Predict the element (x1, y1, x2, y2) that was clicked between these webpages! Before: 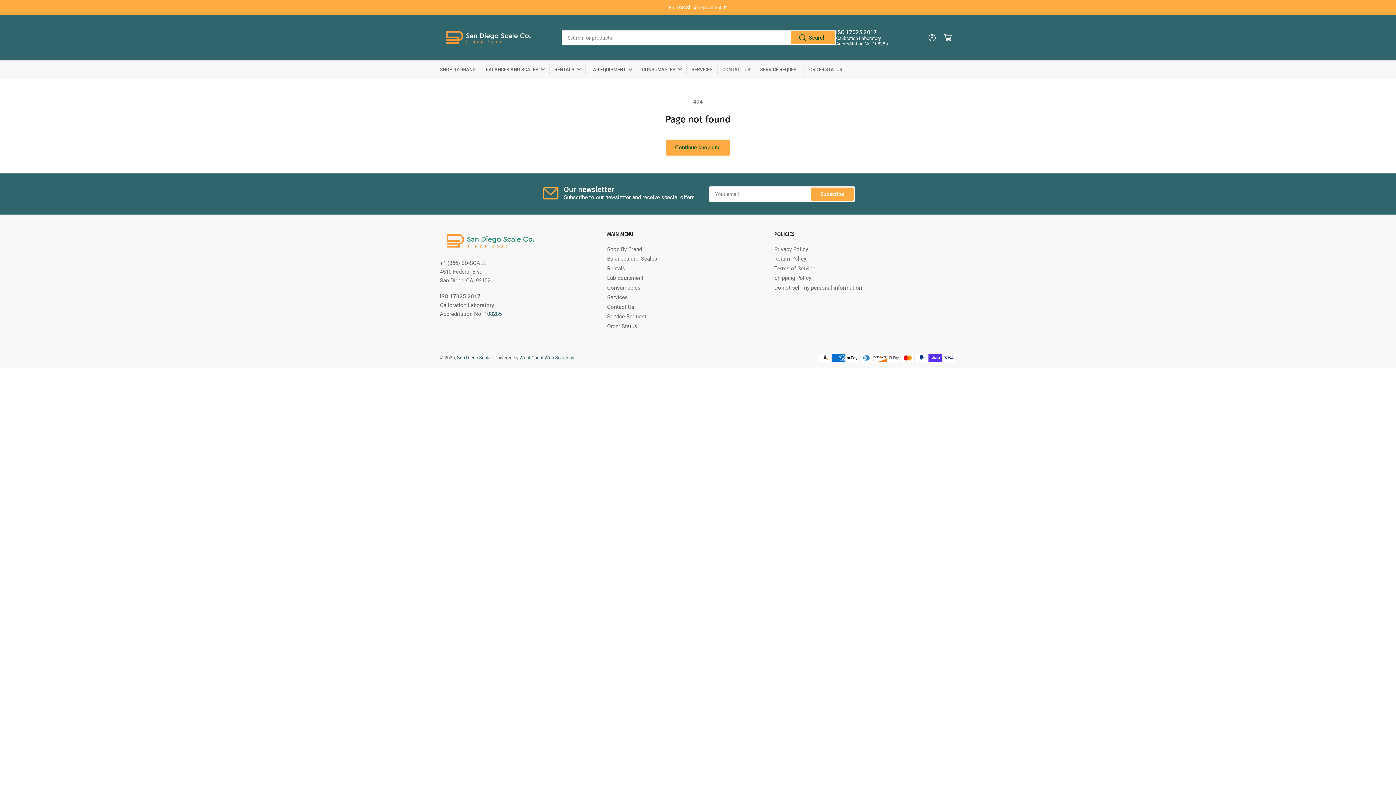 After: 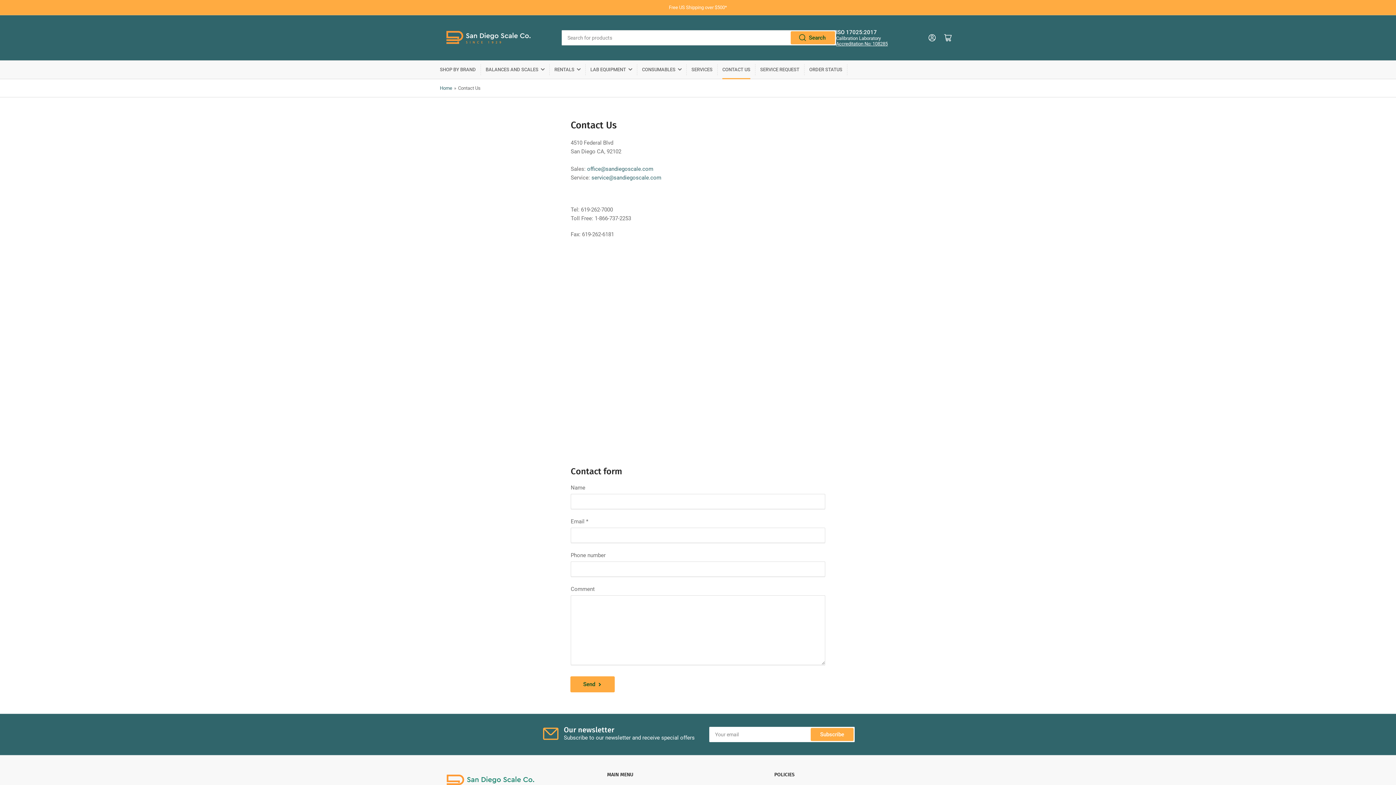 Action: bbox: (607, 303, 634, 310) label: Contact Us